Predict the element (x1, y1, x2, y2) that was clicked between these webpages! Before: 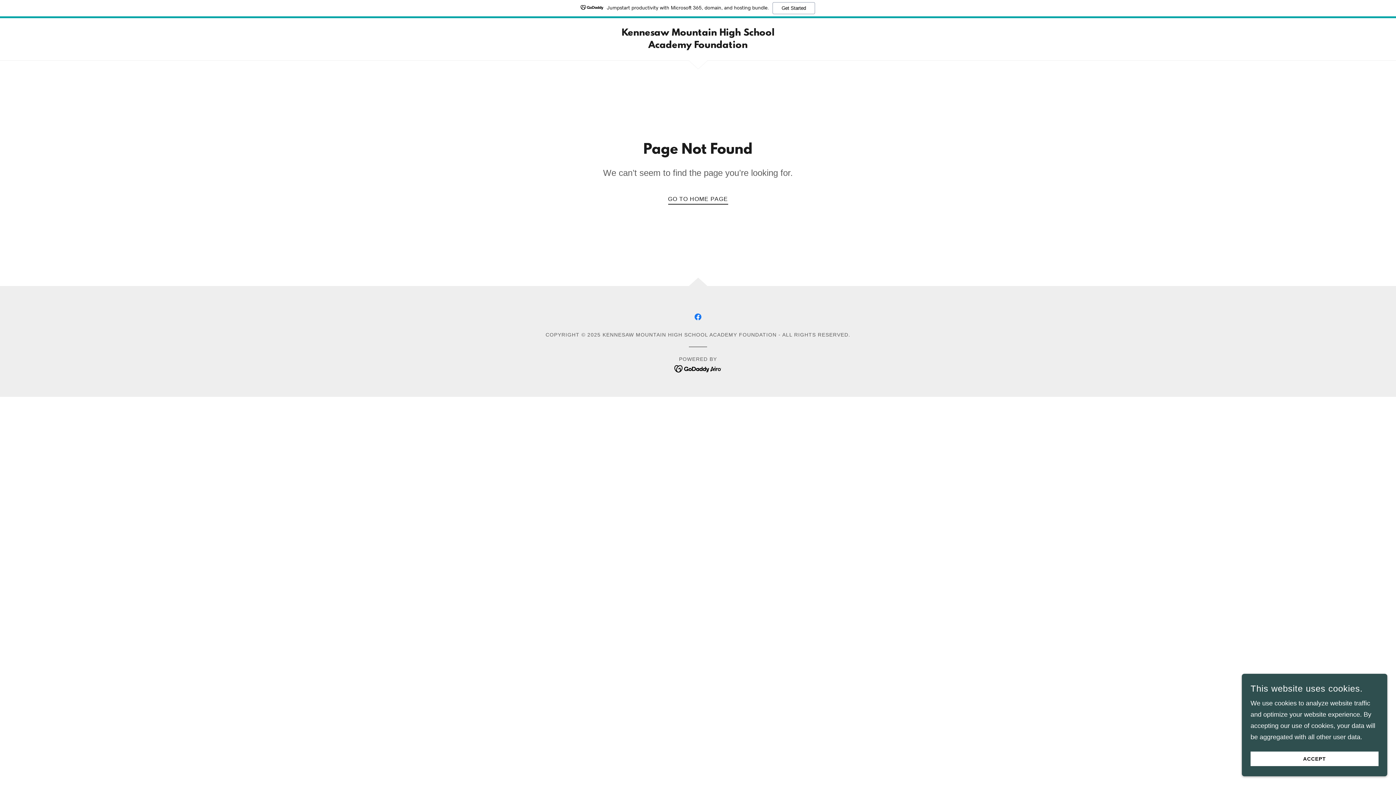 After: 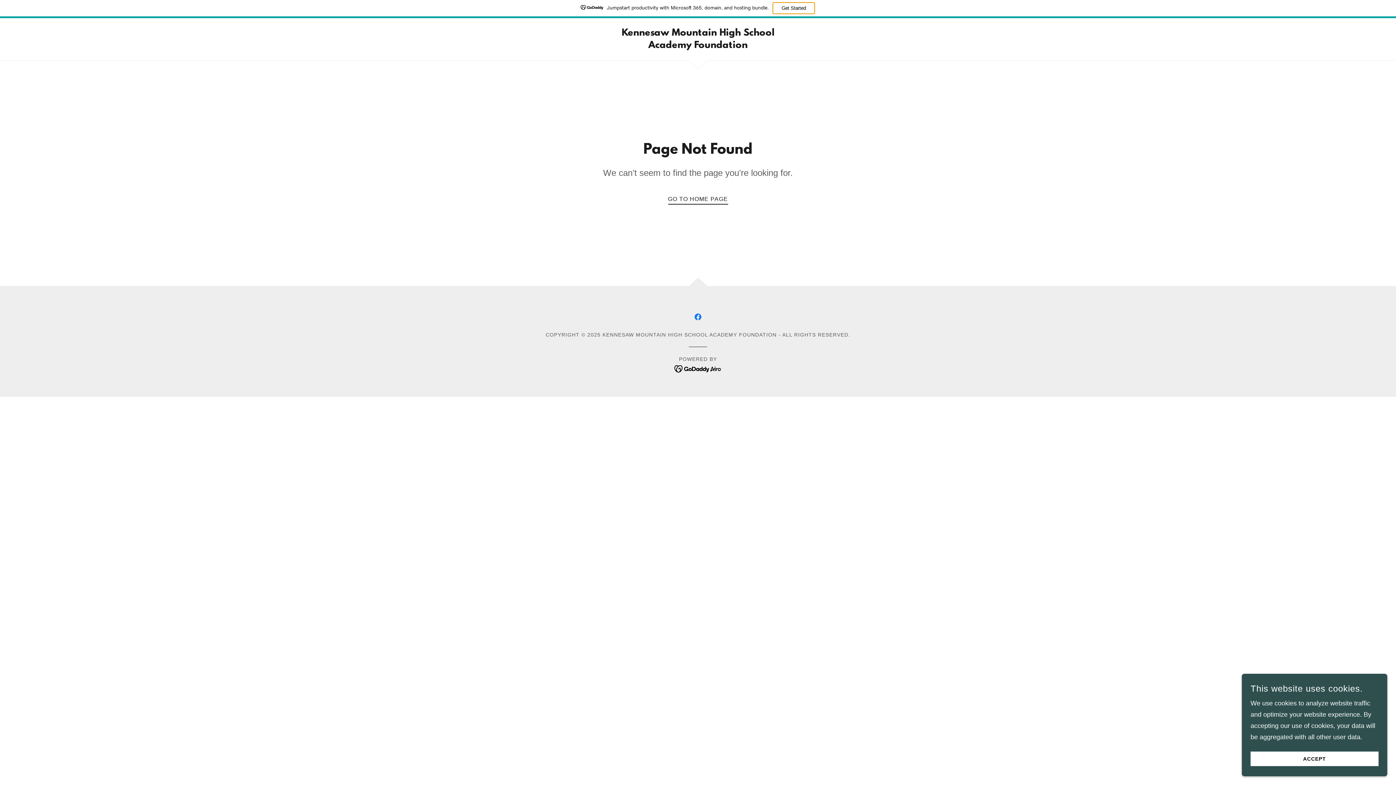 Action: label: Get Started bbox: (772, 2, 815, 14)